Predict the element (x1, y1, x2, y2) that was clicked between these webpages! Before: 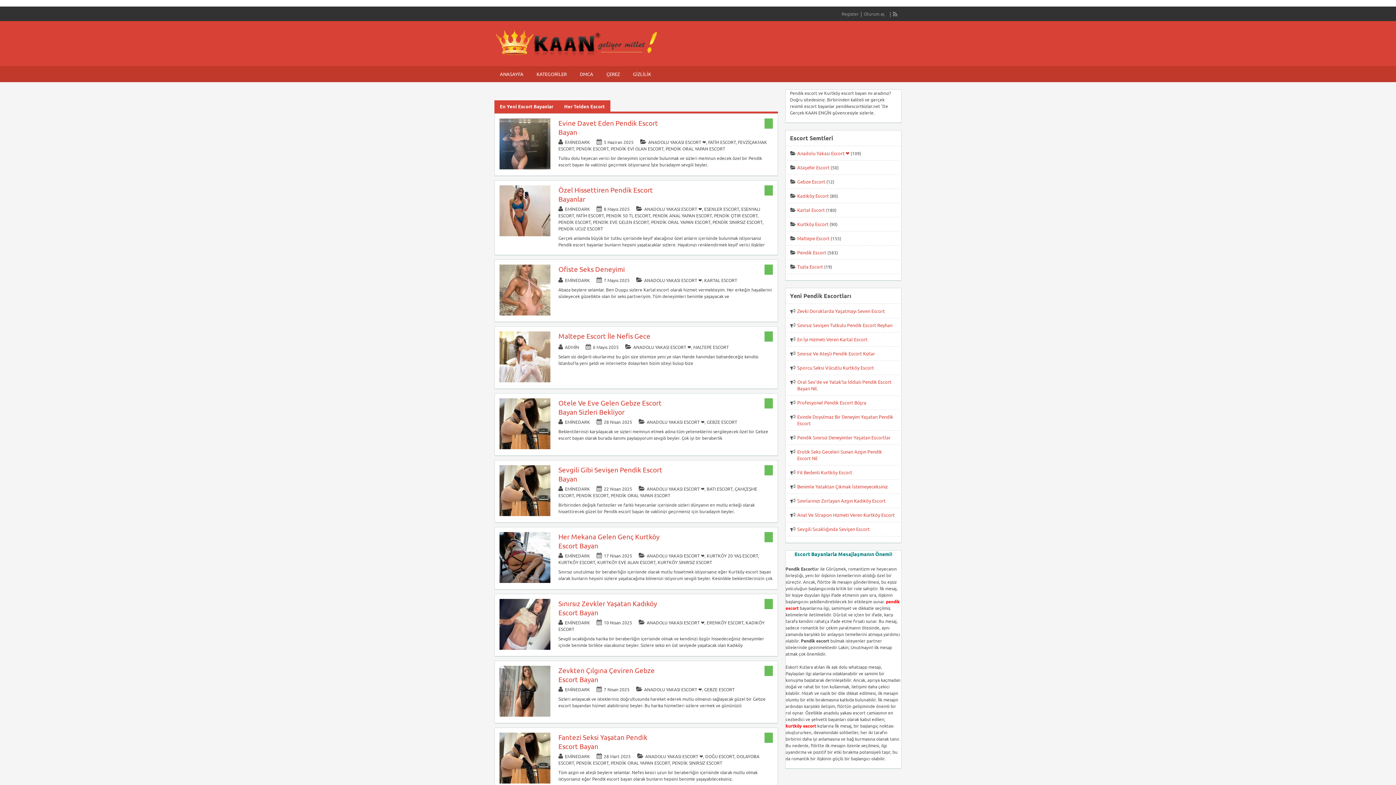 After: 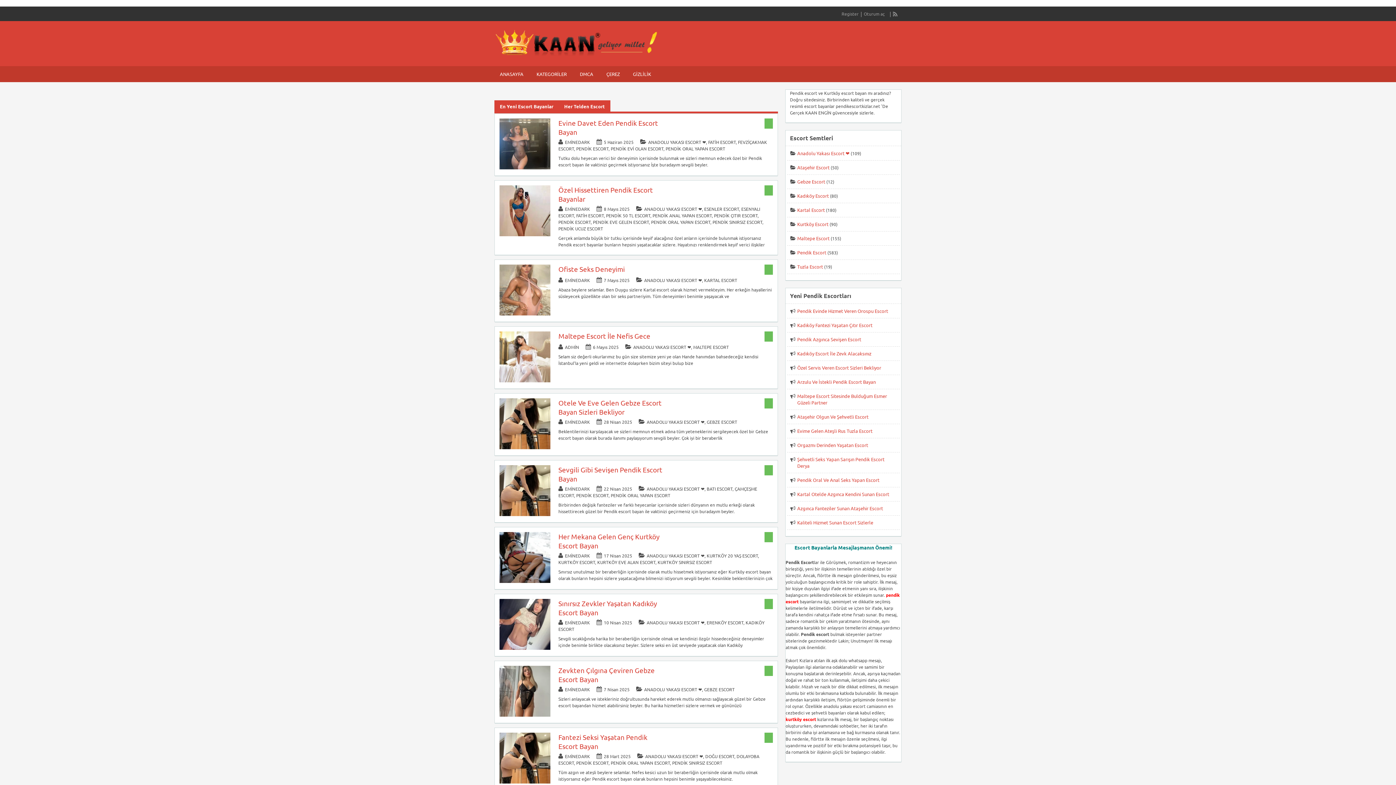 Action: bbox: (494, 52, 661, 58)